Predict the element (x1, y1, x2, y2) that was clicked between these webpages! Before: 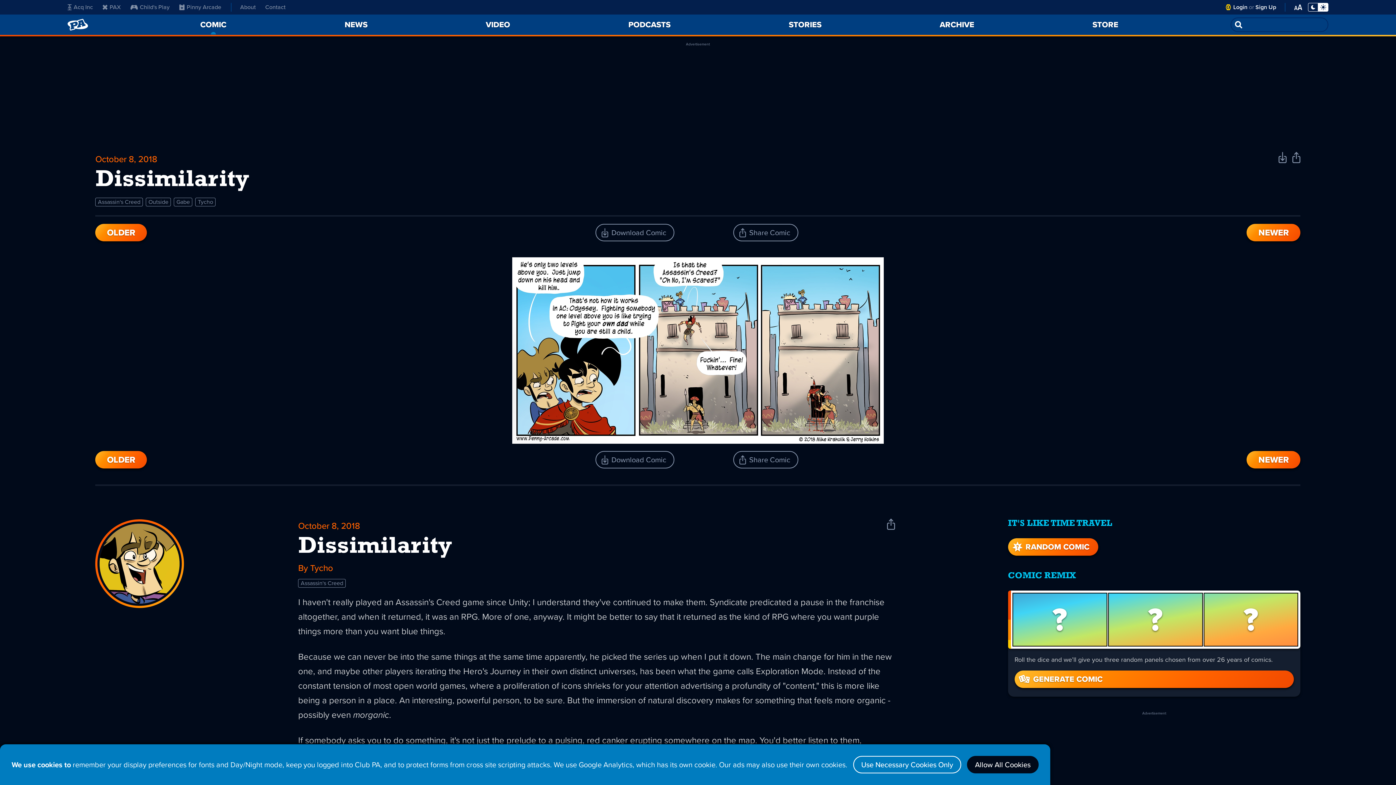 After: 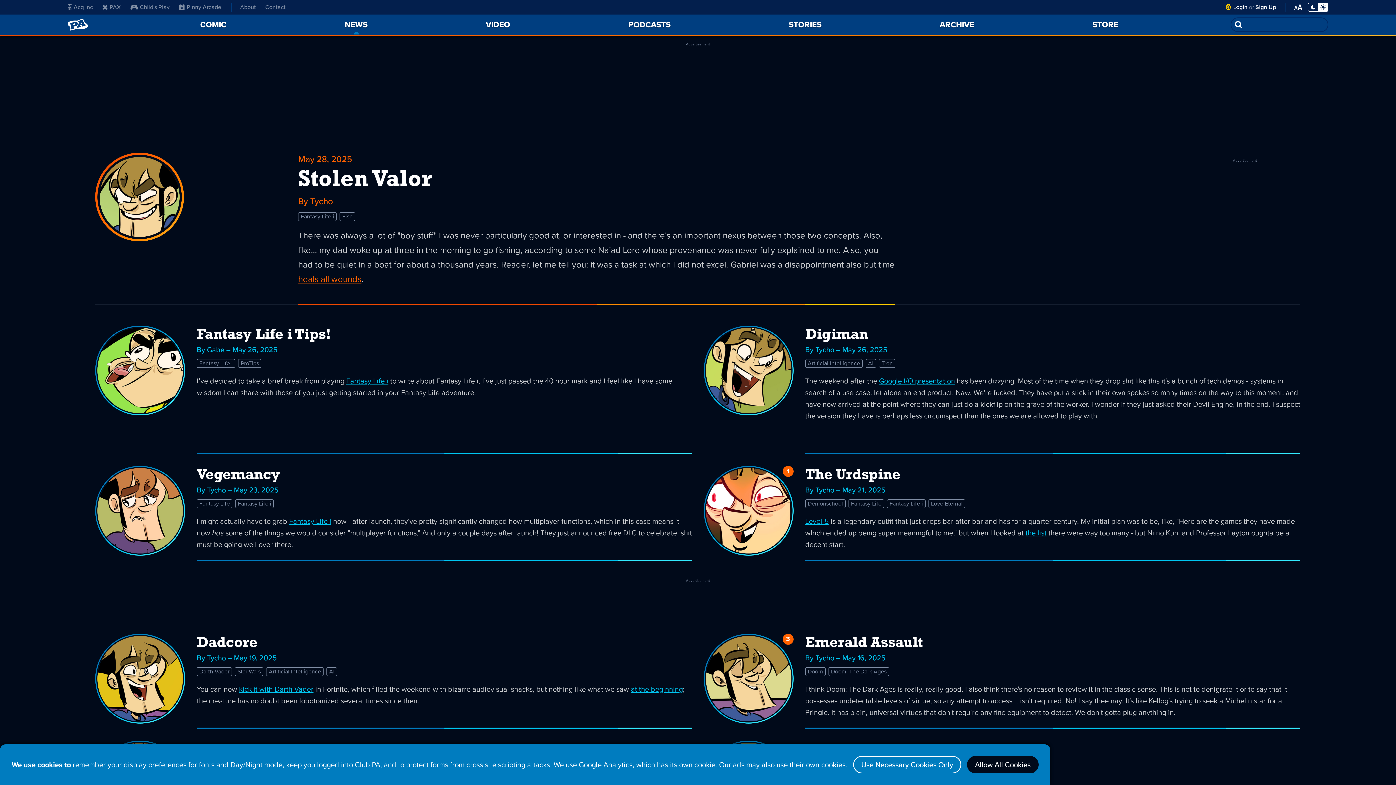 Action: bbox: (338, 14, 373, 34) label: NEWS